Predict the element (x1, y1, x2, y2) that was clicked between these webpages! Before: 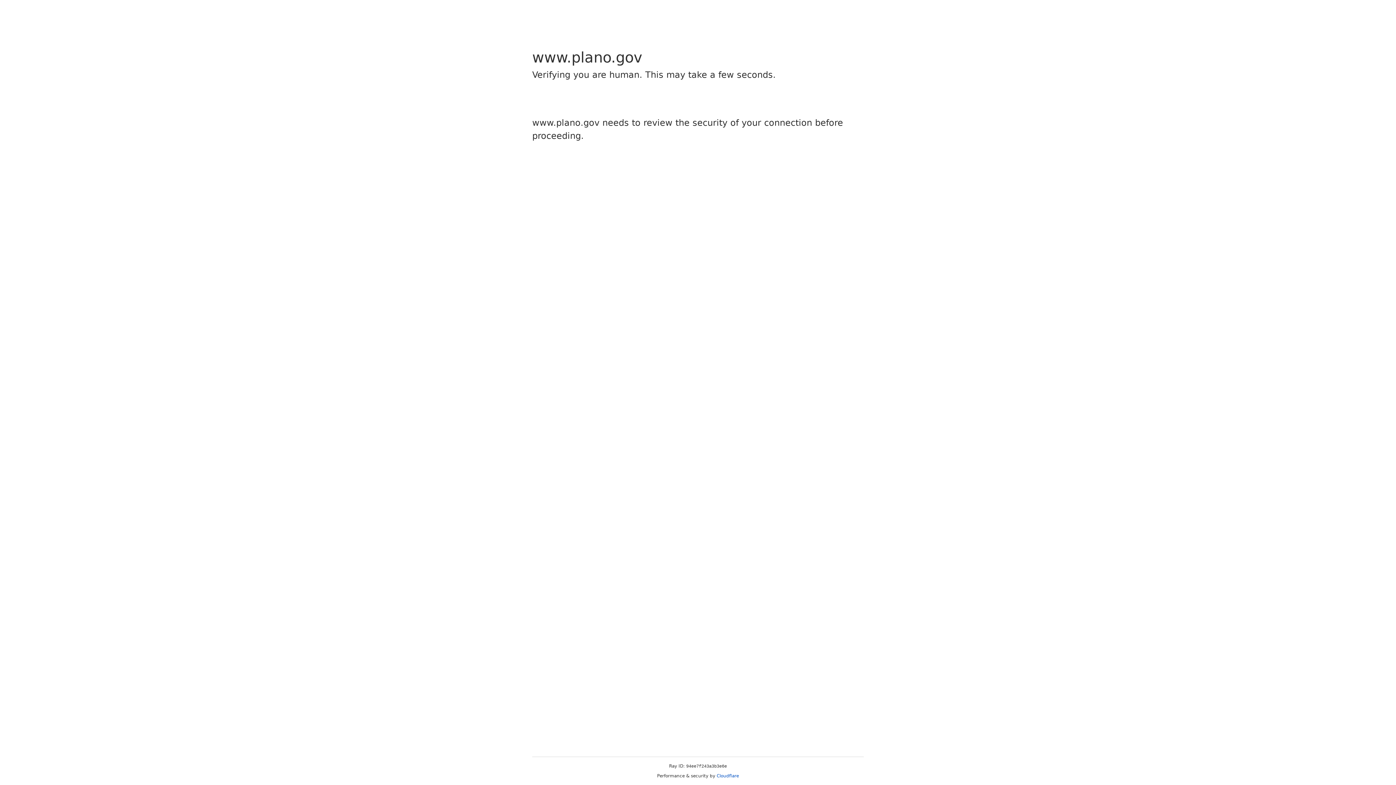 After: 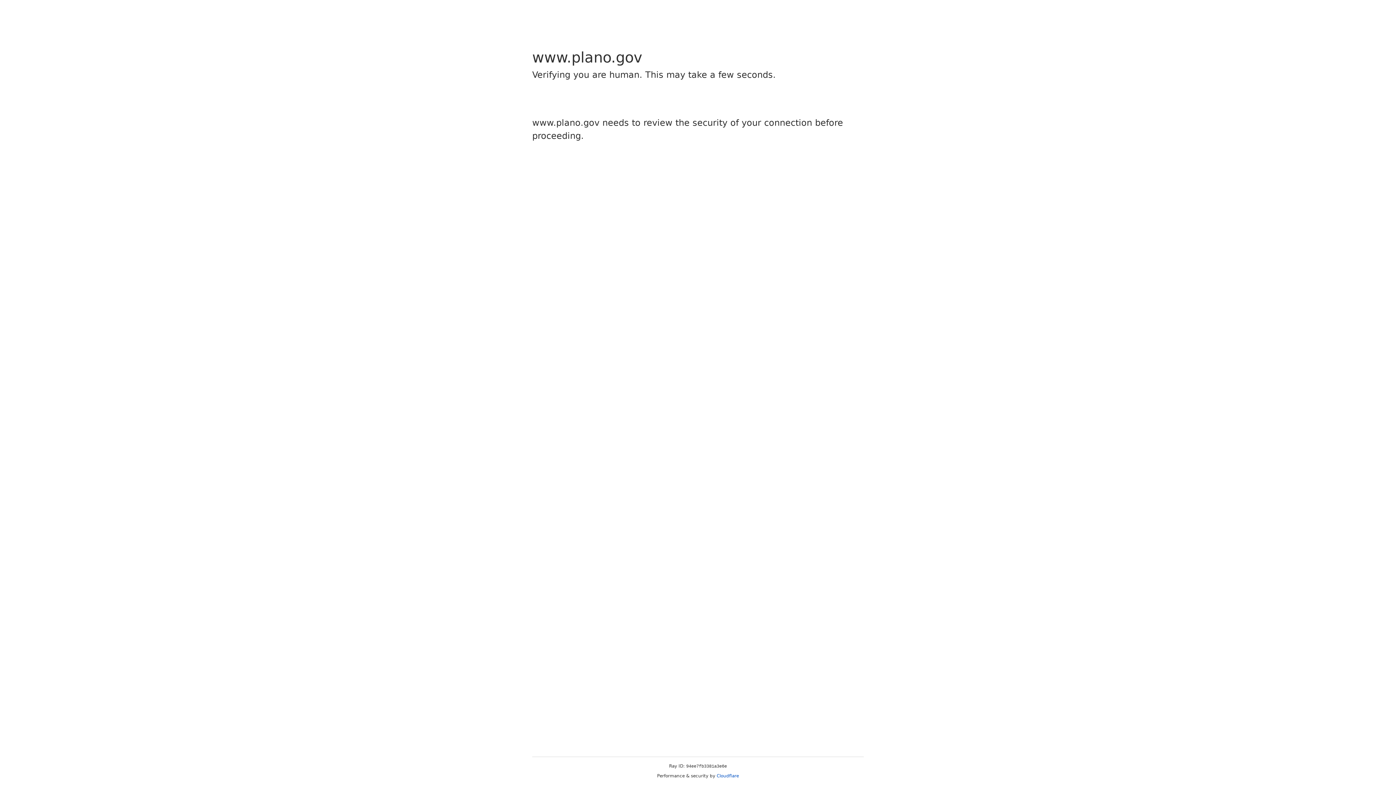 Action: label: Cloudflare bbox: (716, 773, 739, 778)